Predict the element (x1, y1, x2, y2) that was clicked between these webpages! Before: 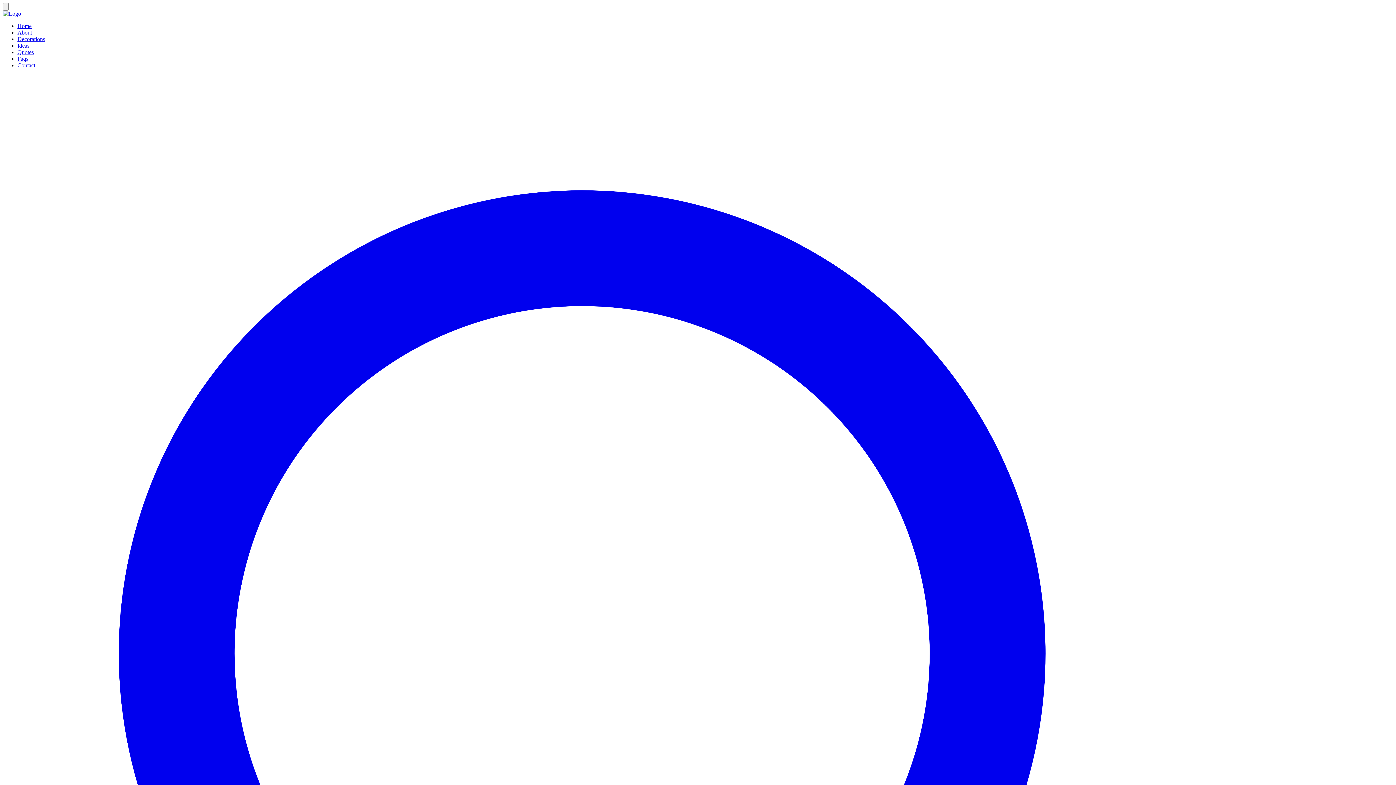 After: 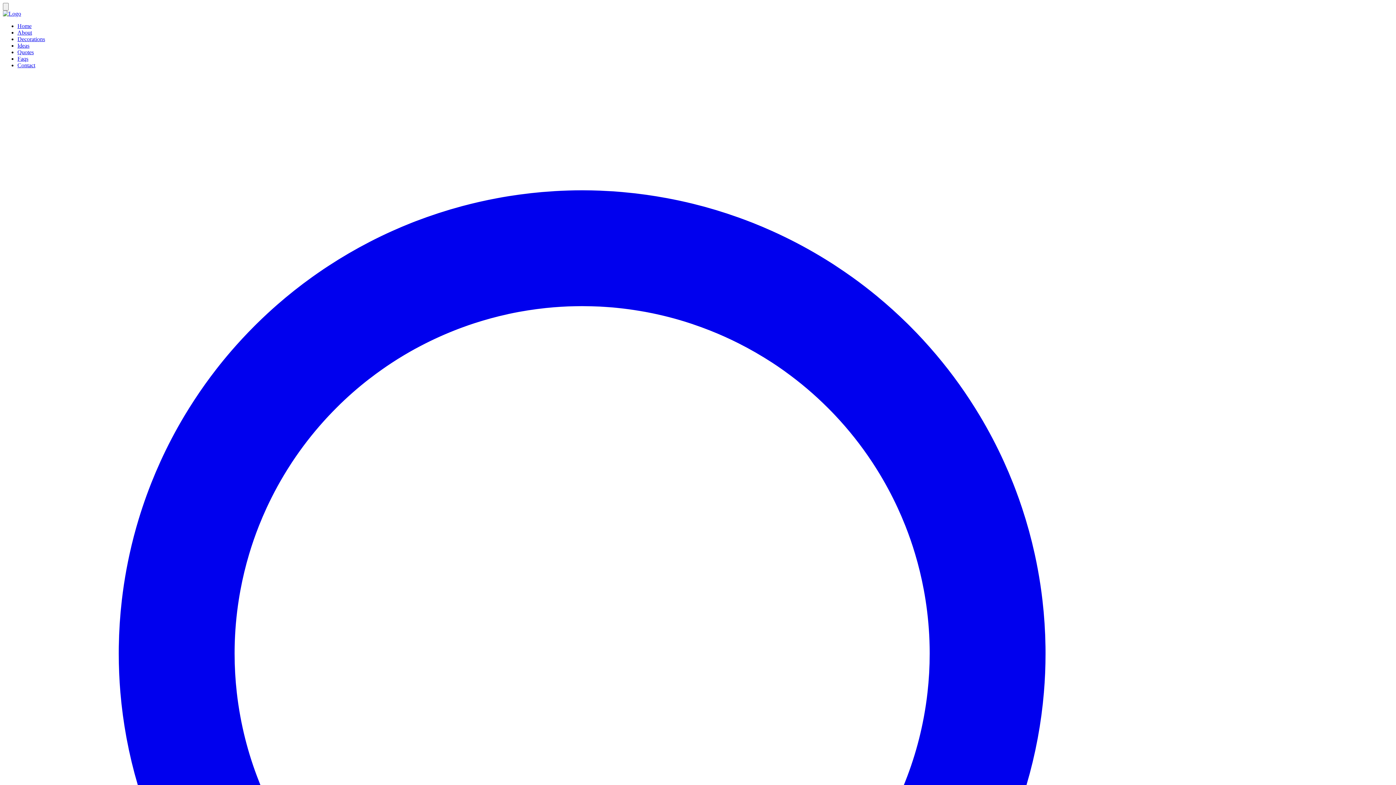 Action: bbox: (17, 55, 28, 61) label: Faqs